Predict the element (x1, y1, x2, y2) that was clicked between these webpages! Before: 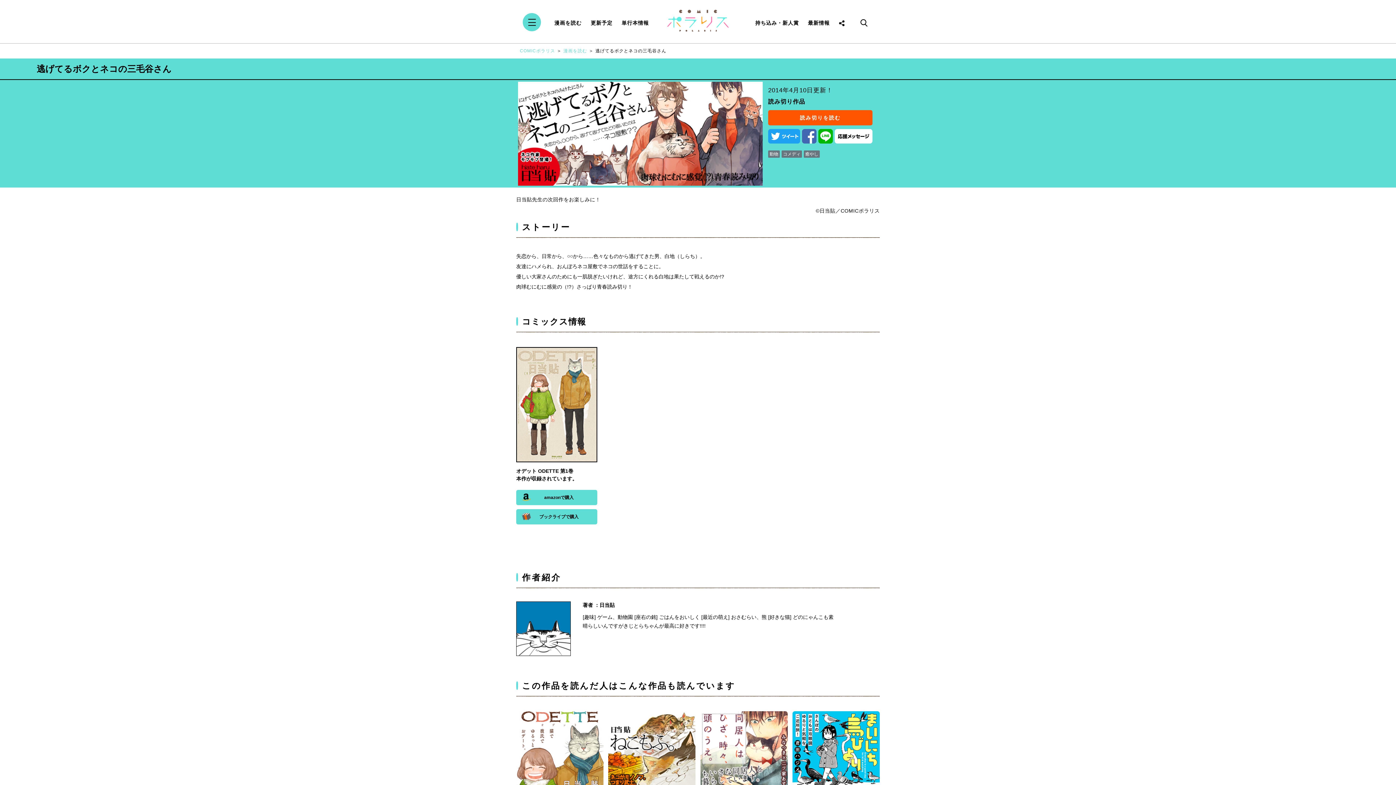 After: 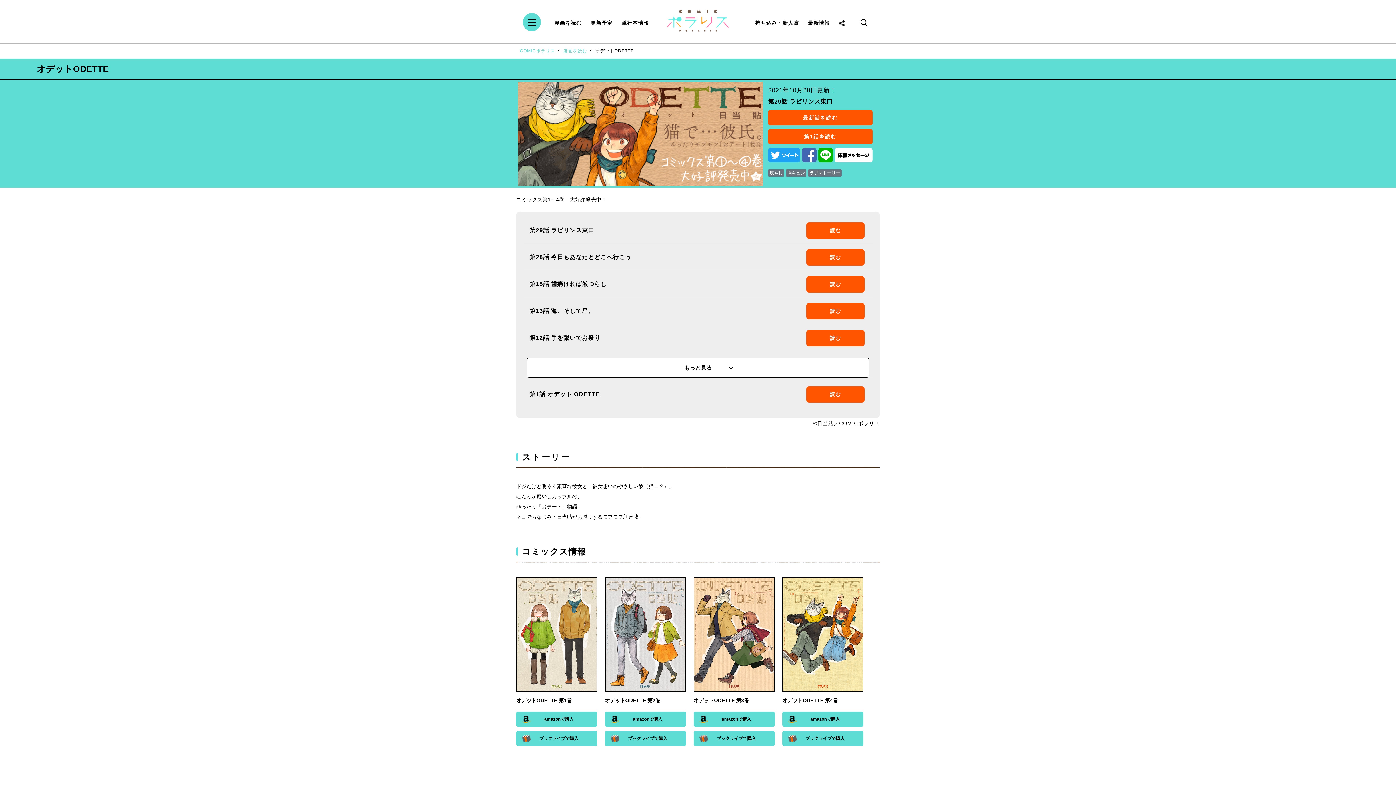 Action: bbox: (516, 751, 603, 757)